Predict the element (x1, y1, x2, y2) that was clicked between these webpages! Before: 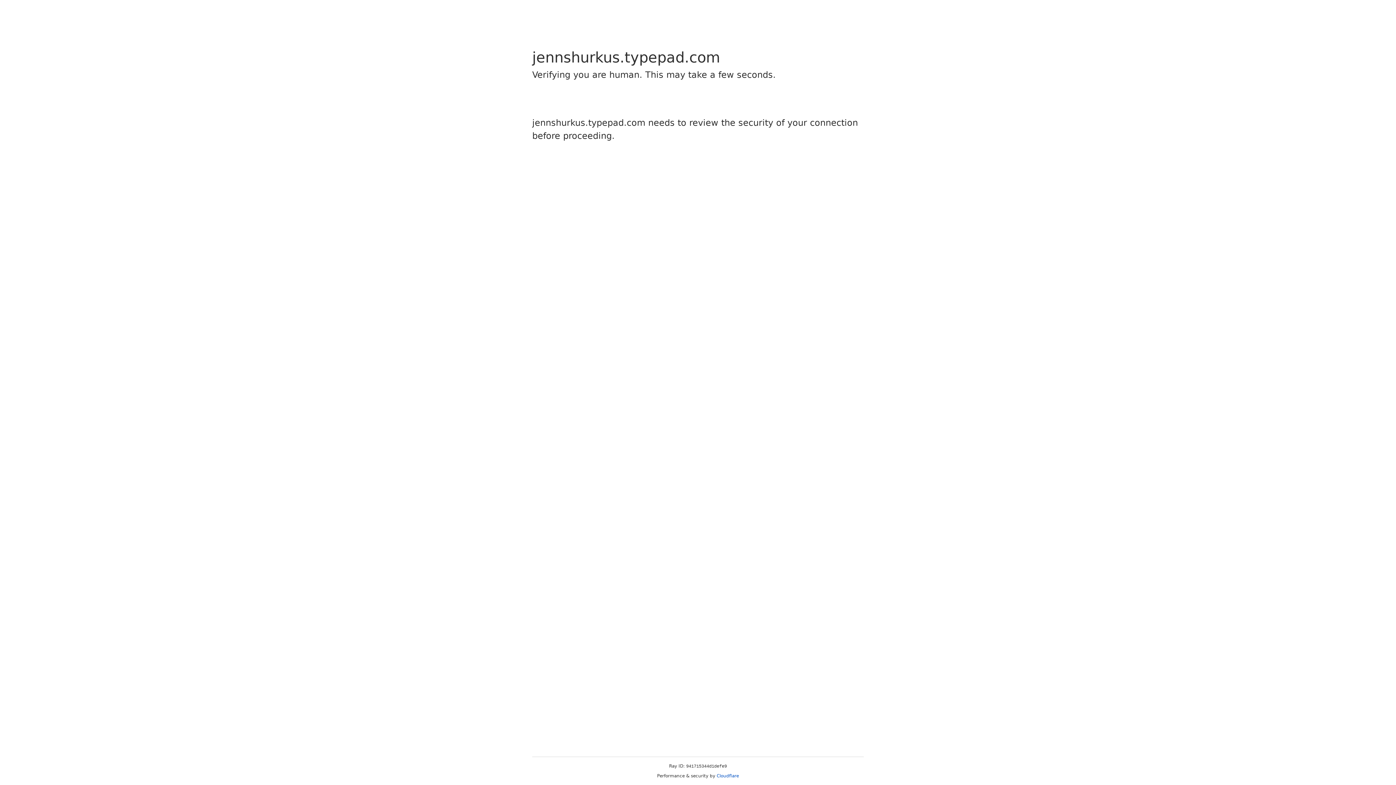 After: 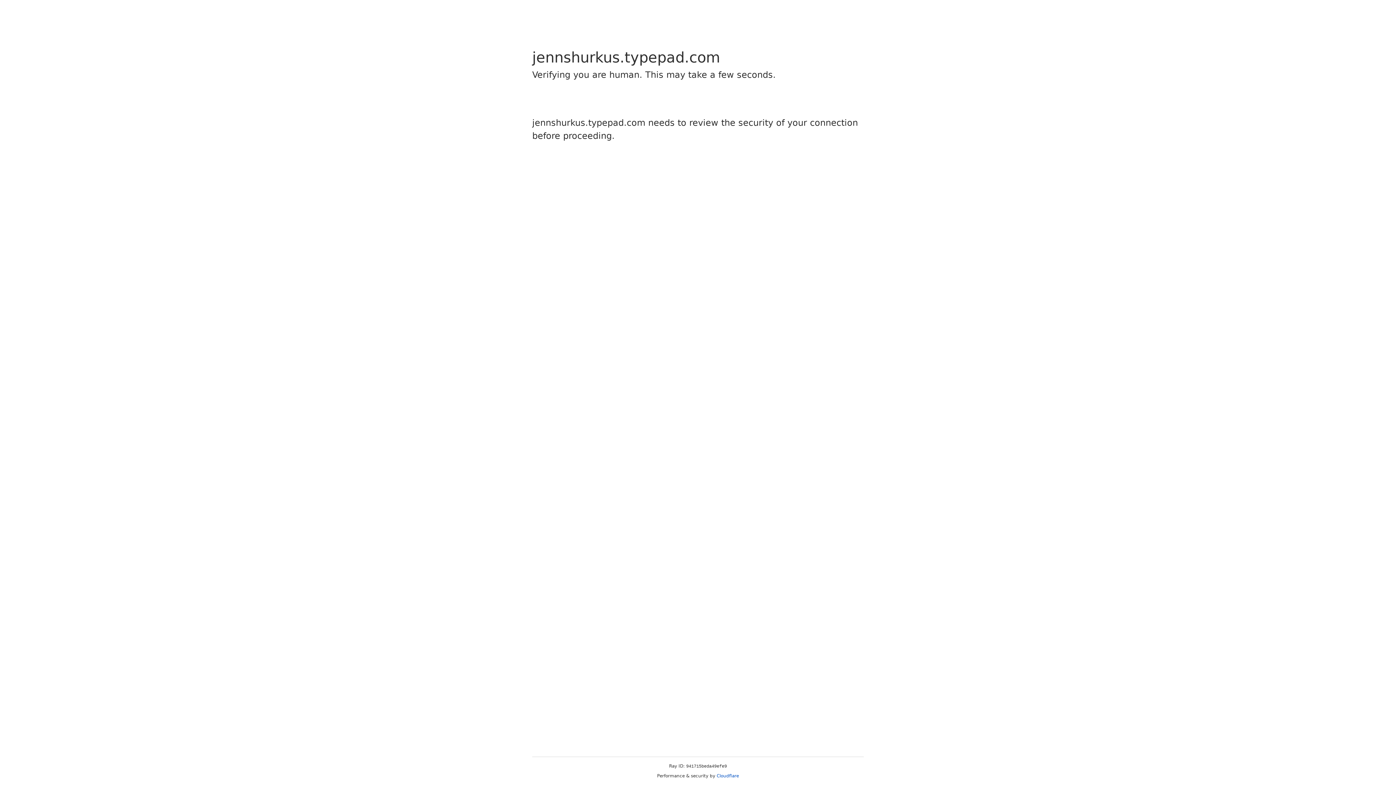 Action: label: Cloudflare bbox: (716, 773, 739, 778)